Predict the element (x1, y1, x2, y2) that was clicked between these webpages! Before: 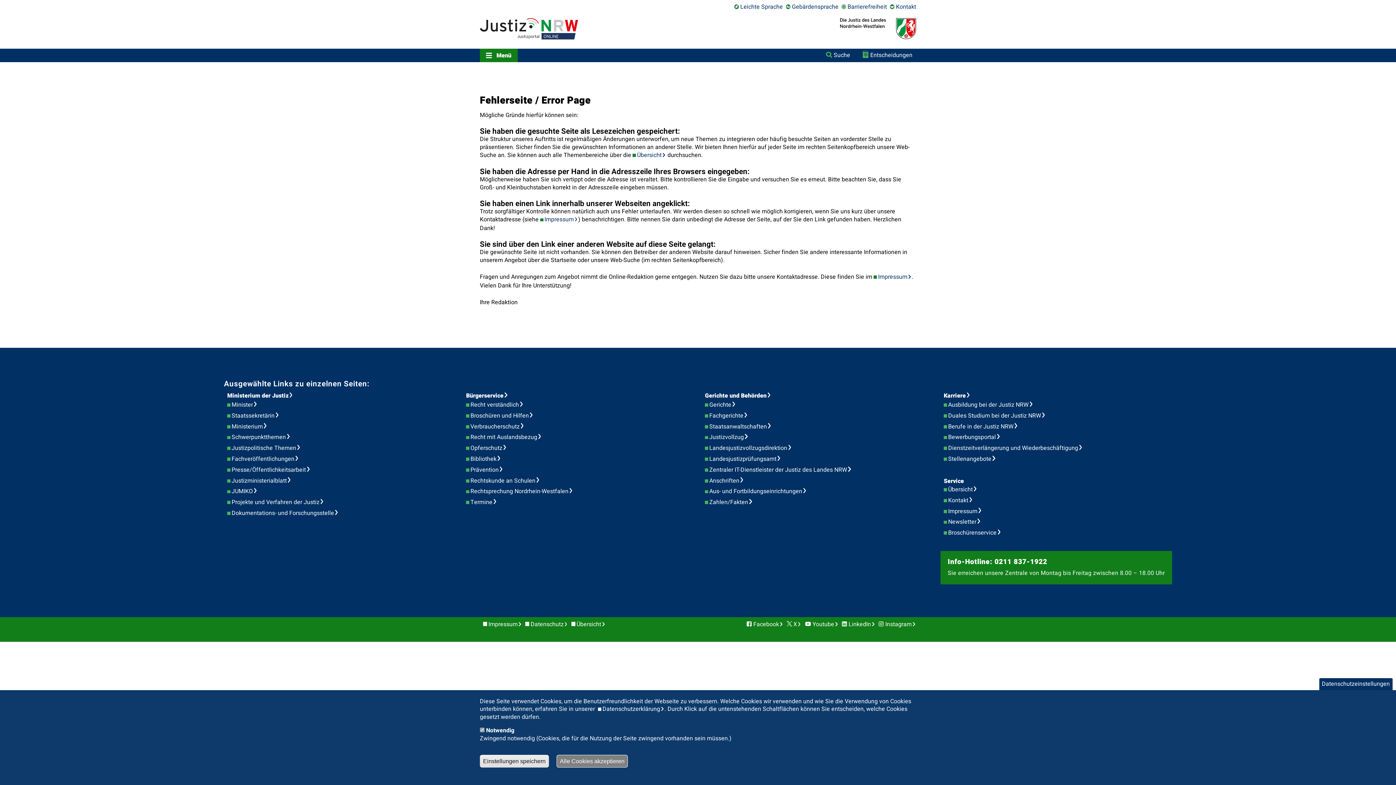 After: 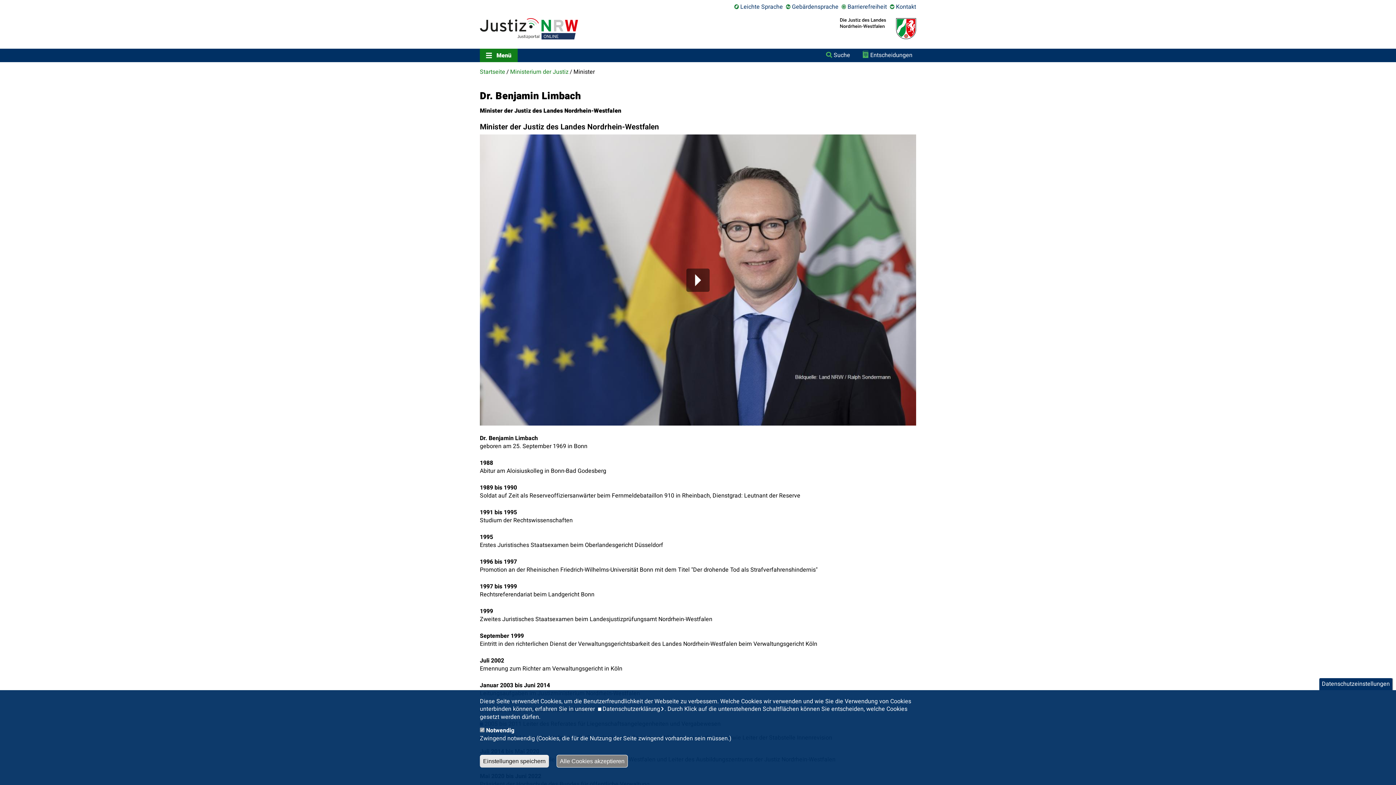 Action: bbox: (231, 400, 261, 409) label: Minister